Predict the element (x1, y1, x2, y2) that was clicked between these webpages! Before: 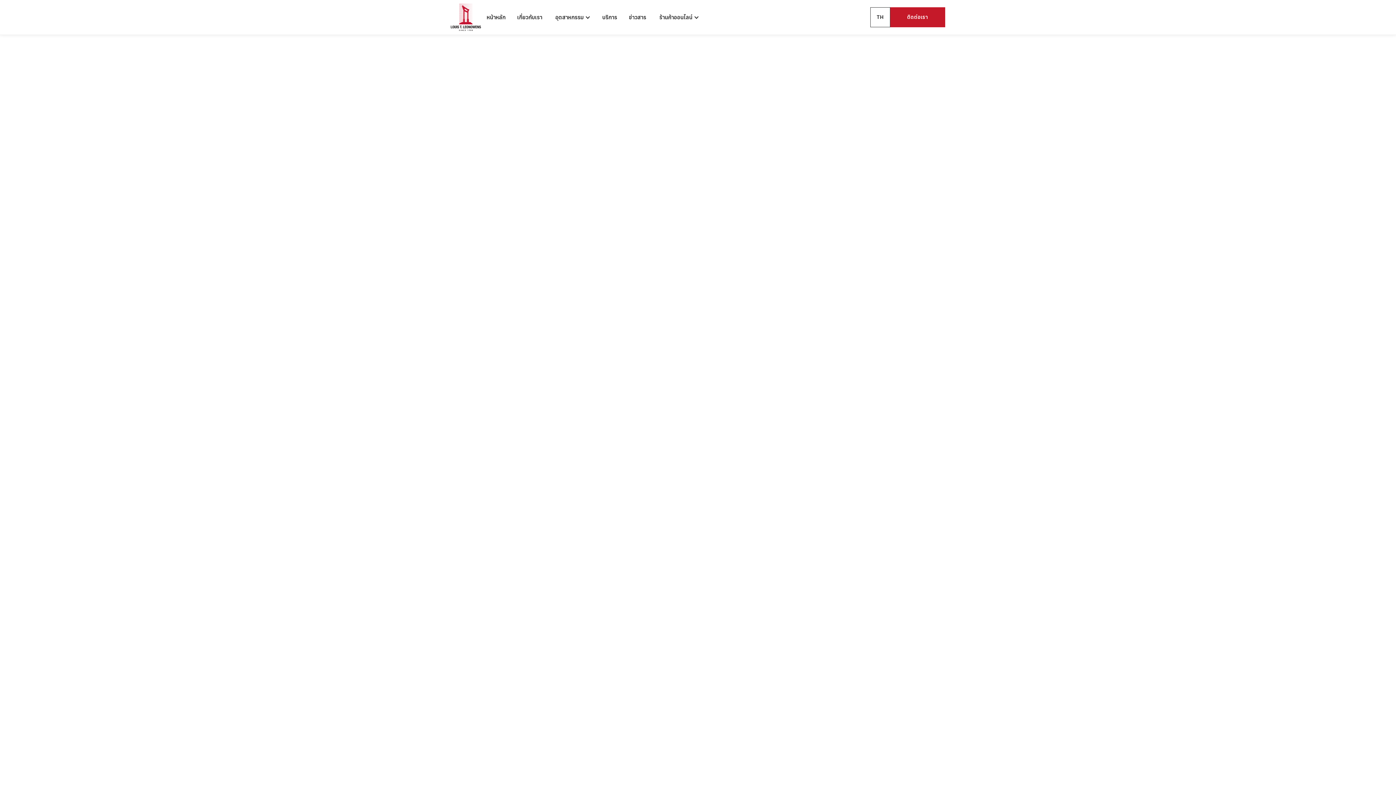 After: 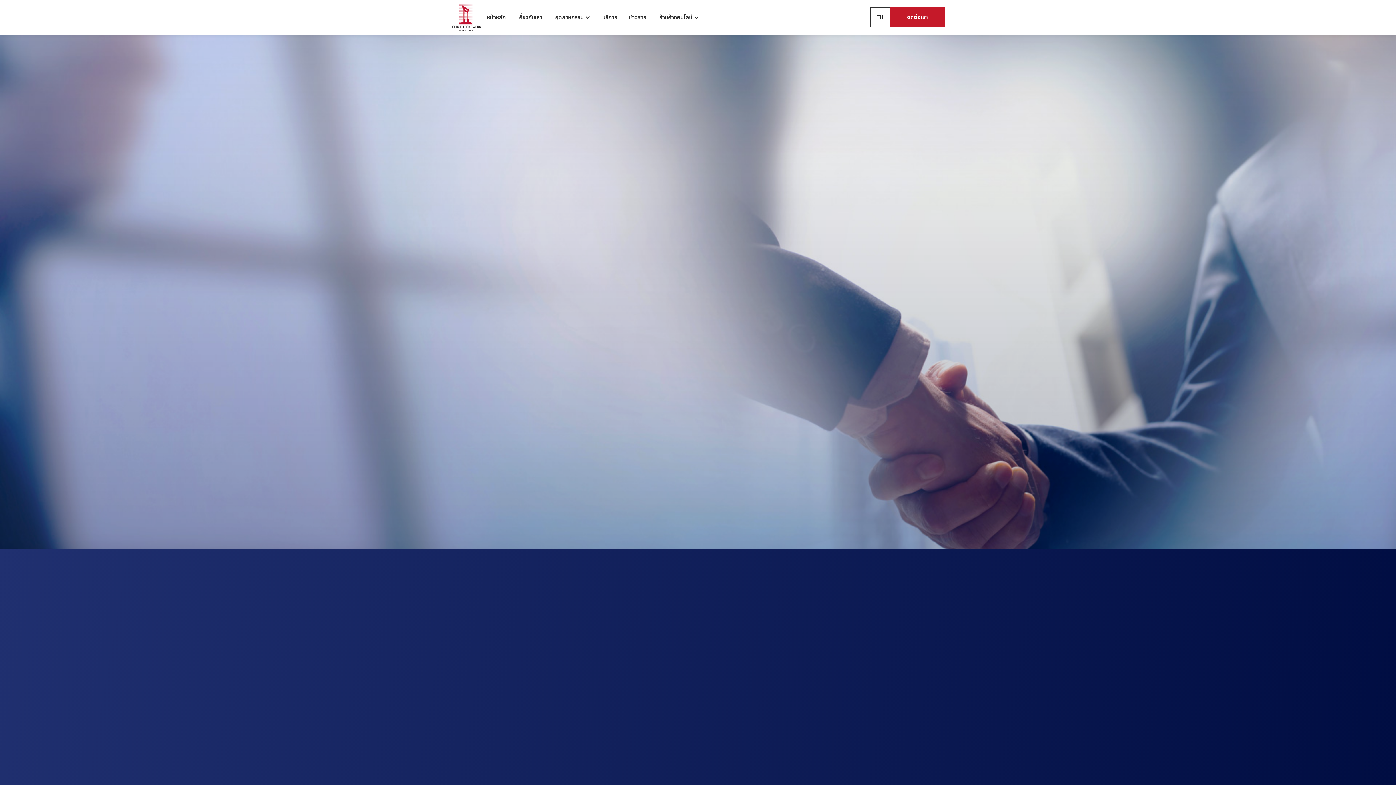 Action: label: BACK TO HOMEPAGE bbox: (656, 466, 739, 483)